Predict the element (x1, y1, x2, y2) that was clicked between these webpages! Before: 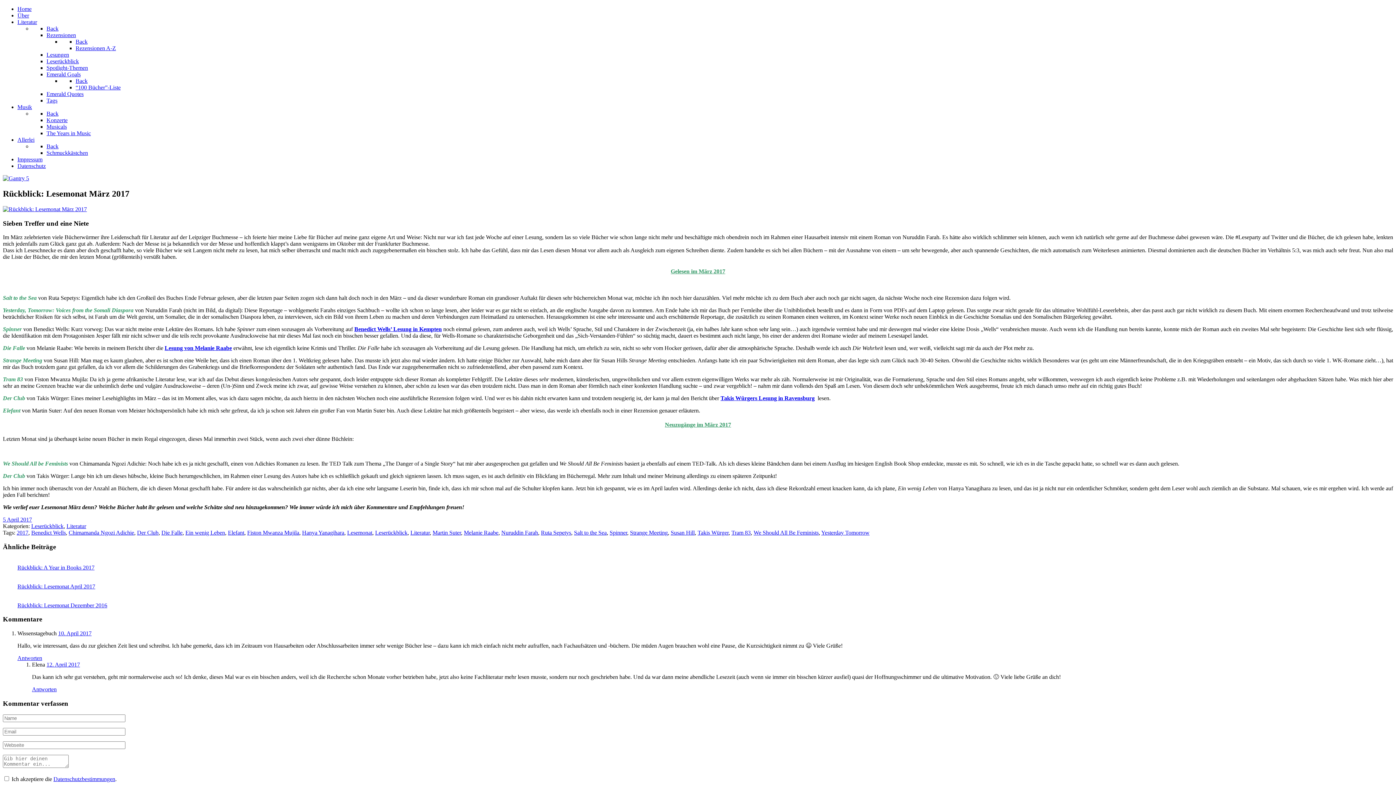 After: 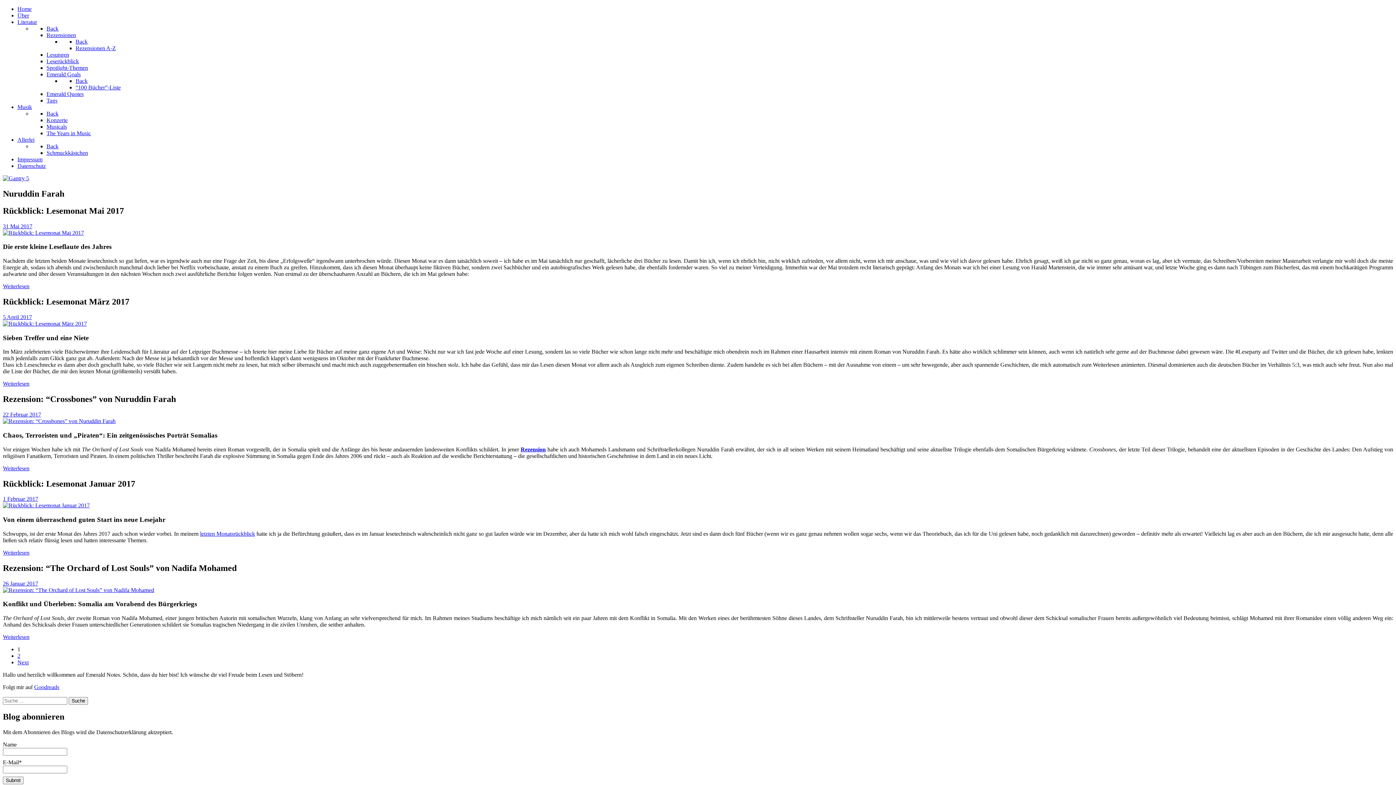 Action: label: Nuruddin Farah bbox: (501, 529, 538, 536)